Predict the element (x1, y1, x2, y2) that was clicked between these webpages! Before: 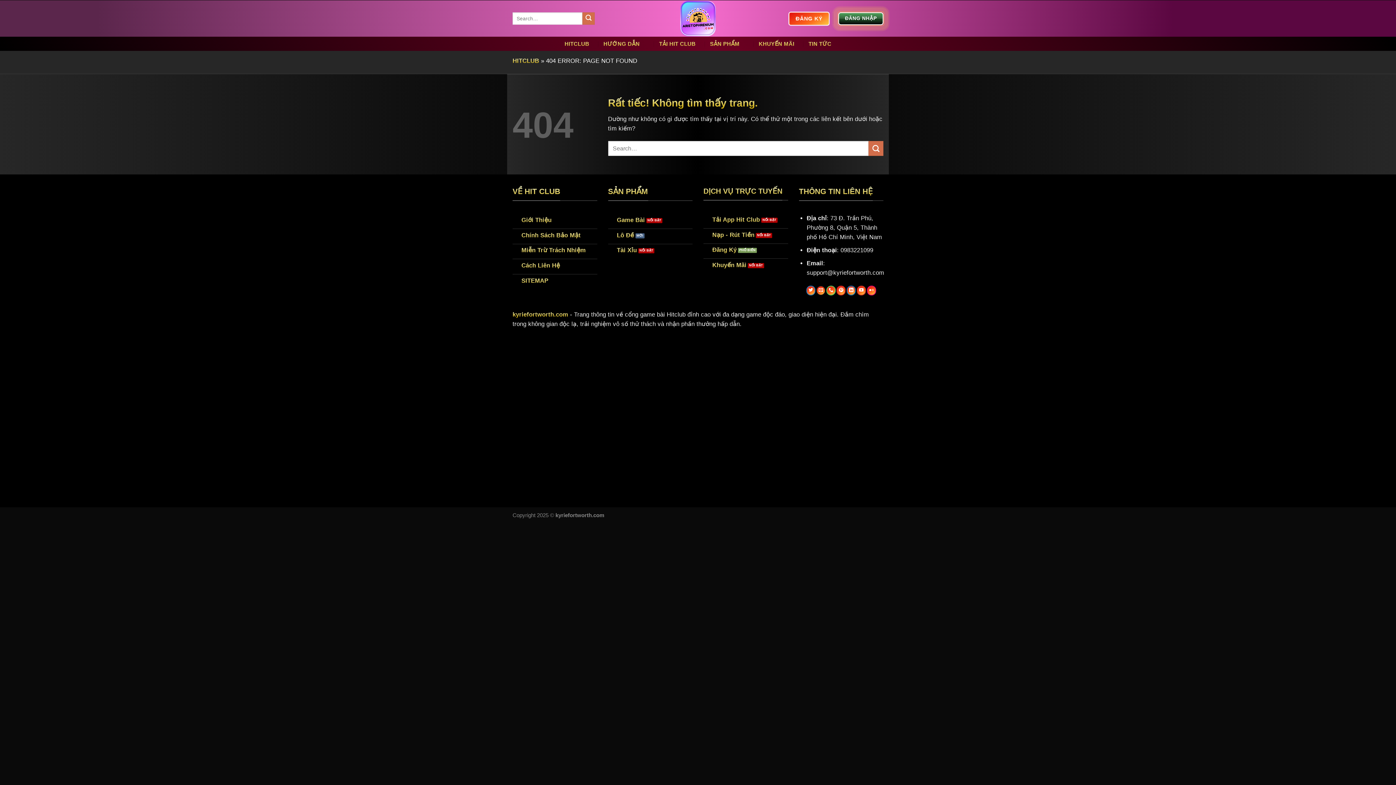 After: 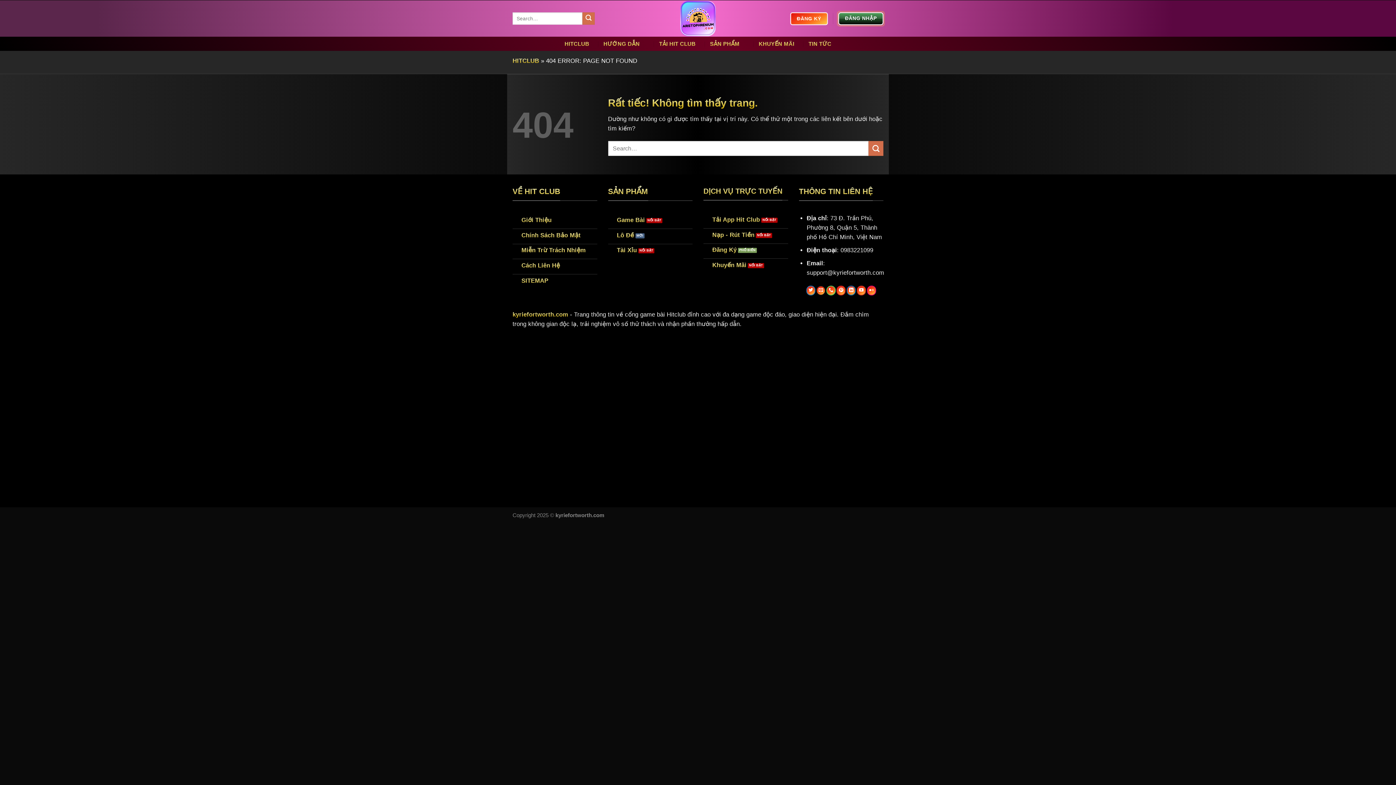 Action: label: Giới Thiệu bbox: (512, 213, 597, 229)